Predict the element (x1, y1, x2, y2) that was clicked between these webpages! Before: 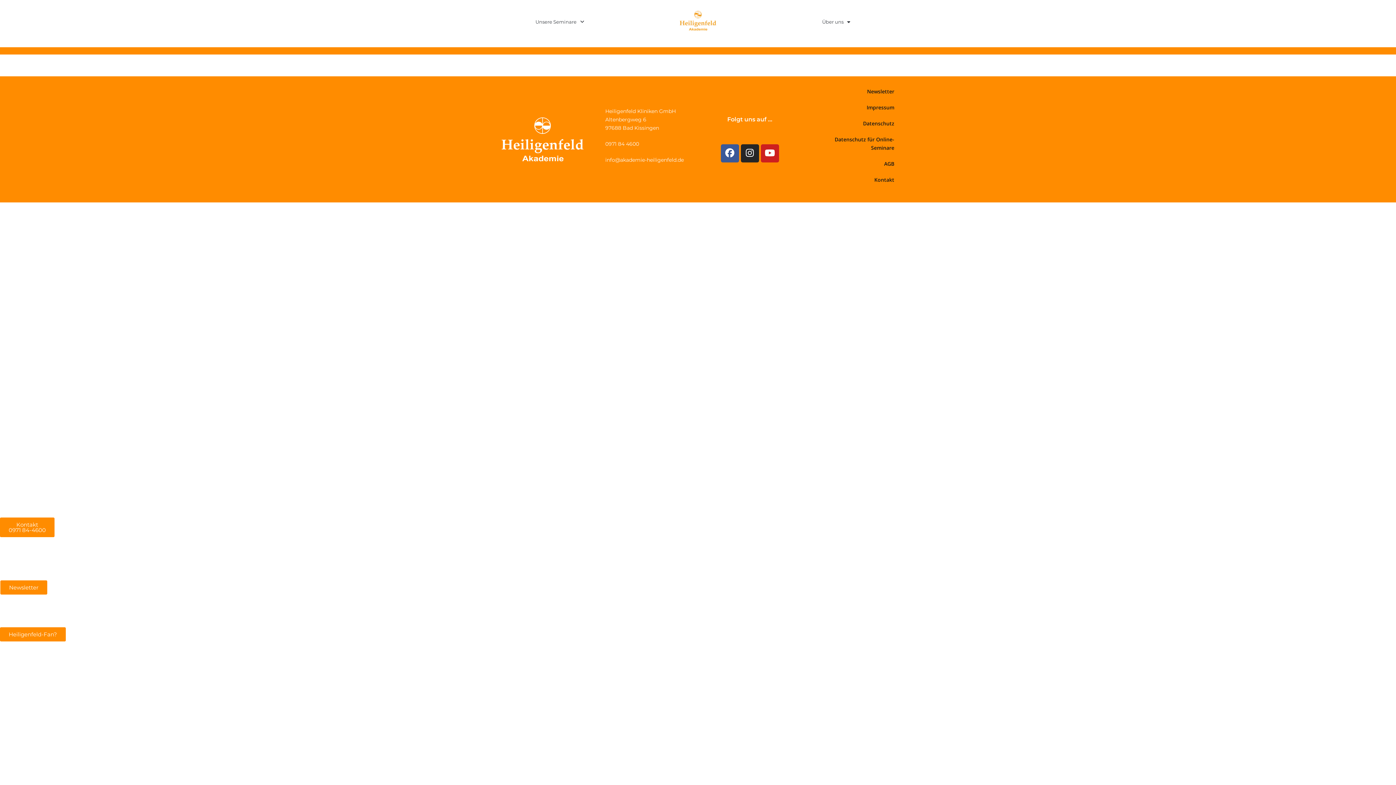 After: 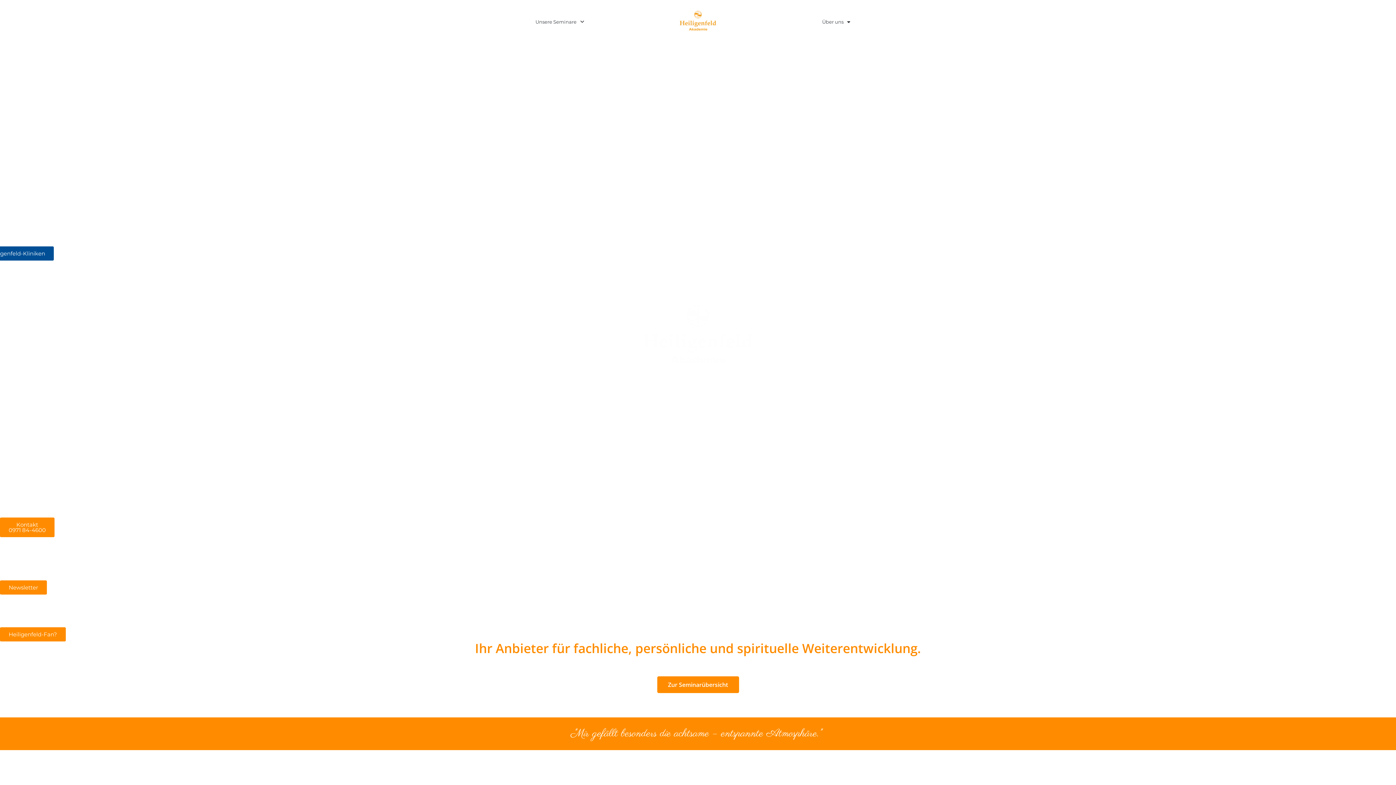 Action: bbox: (679, 10, 716, 30)